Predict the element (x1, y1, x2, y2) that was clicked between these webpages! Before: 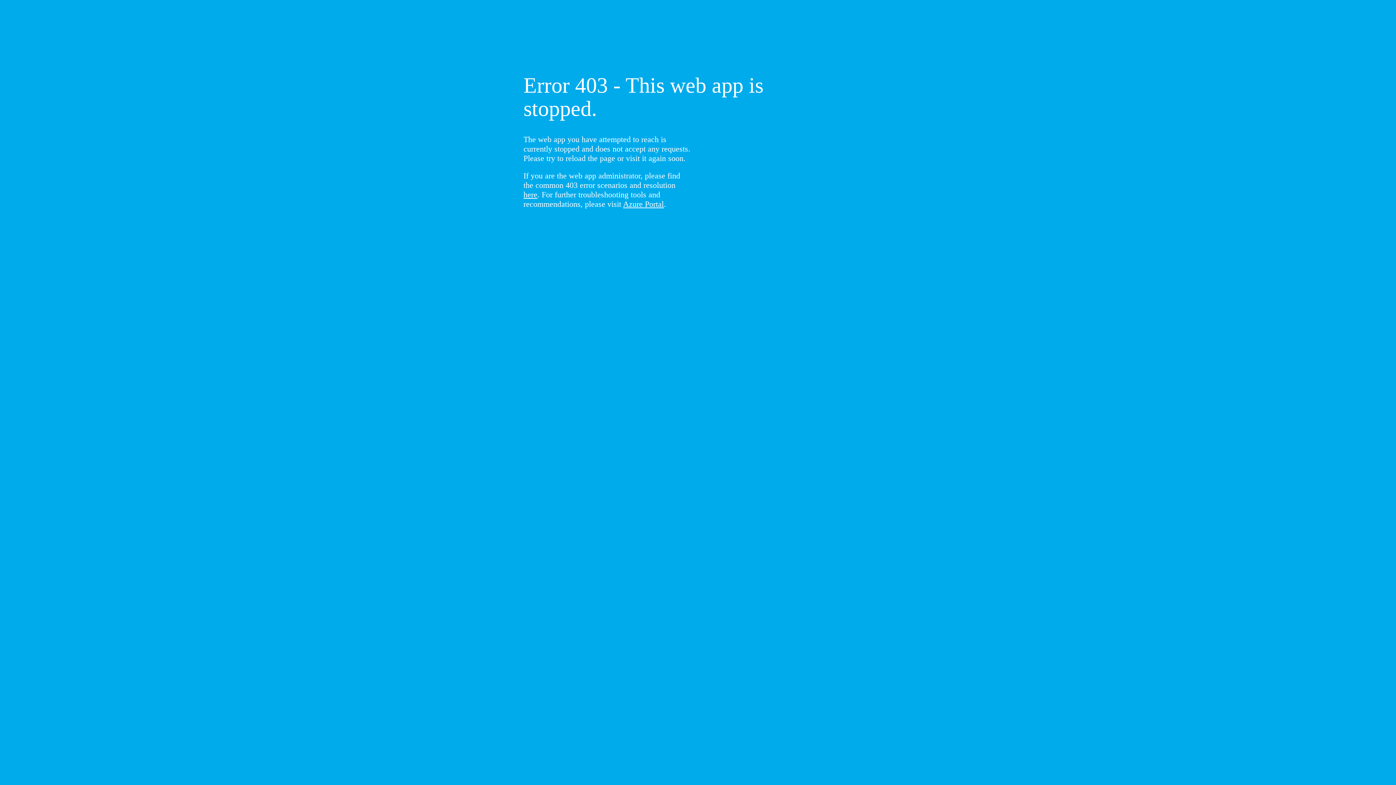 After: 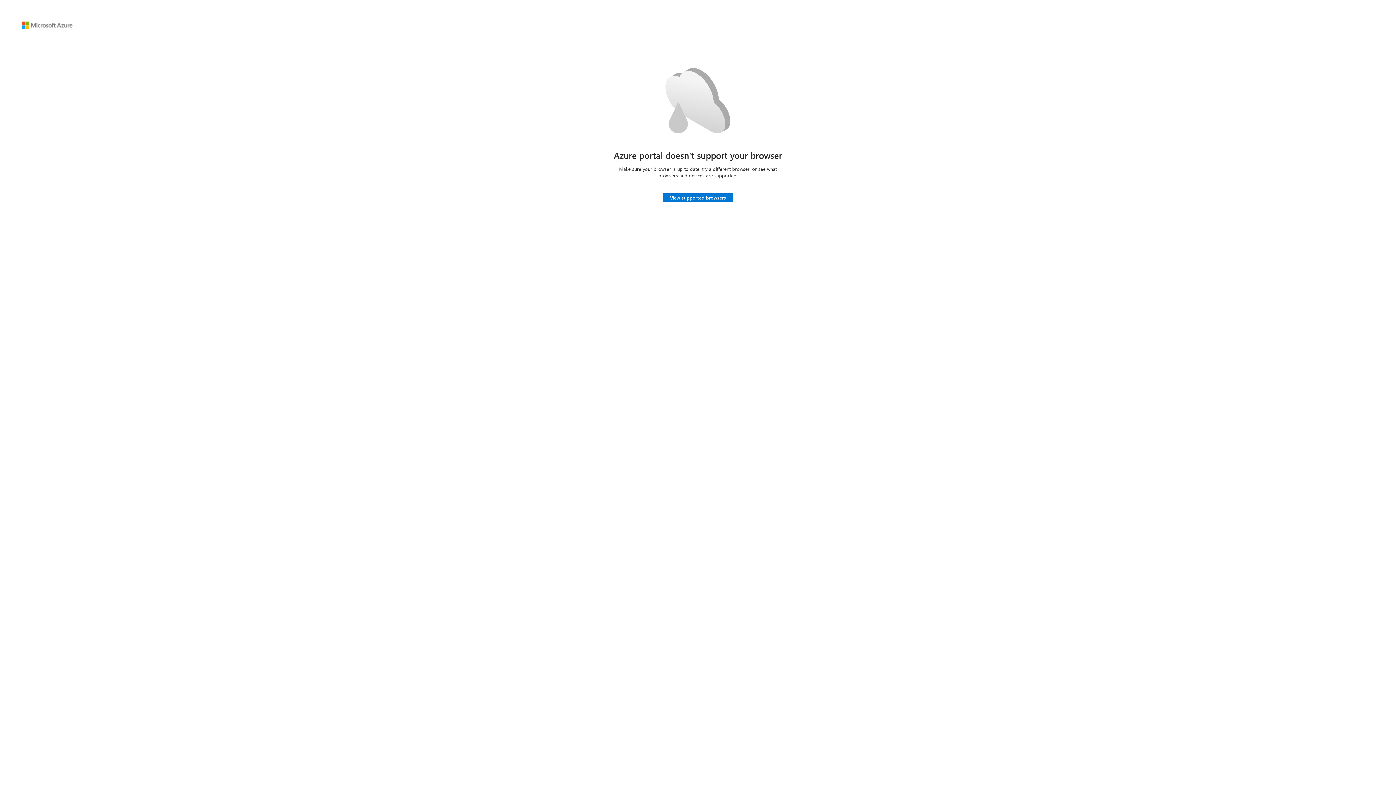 Action: label: Azure Portal bbox: (623, 199, 664, 208)